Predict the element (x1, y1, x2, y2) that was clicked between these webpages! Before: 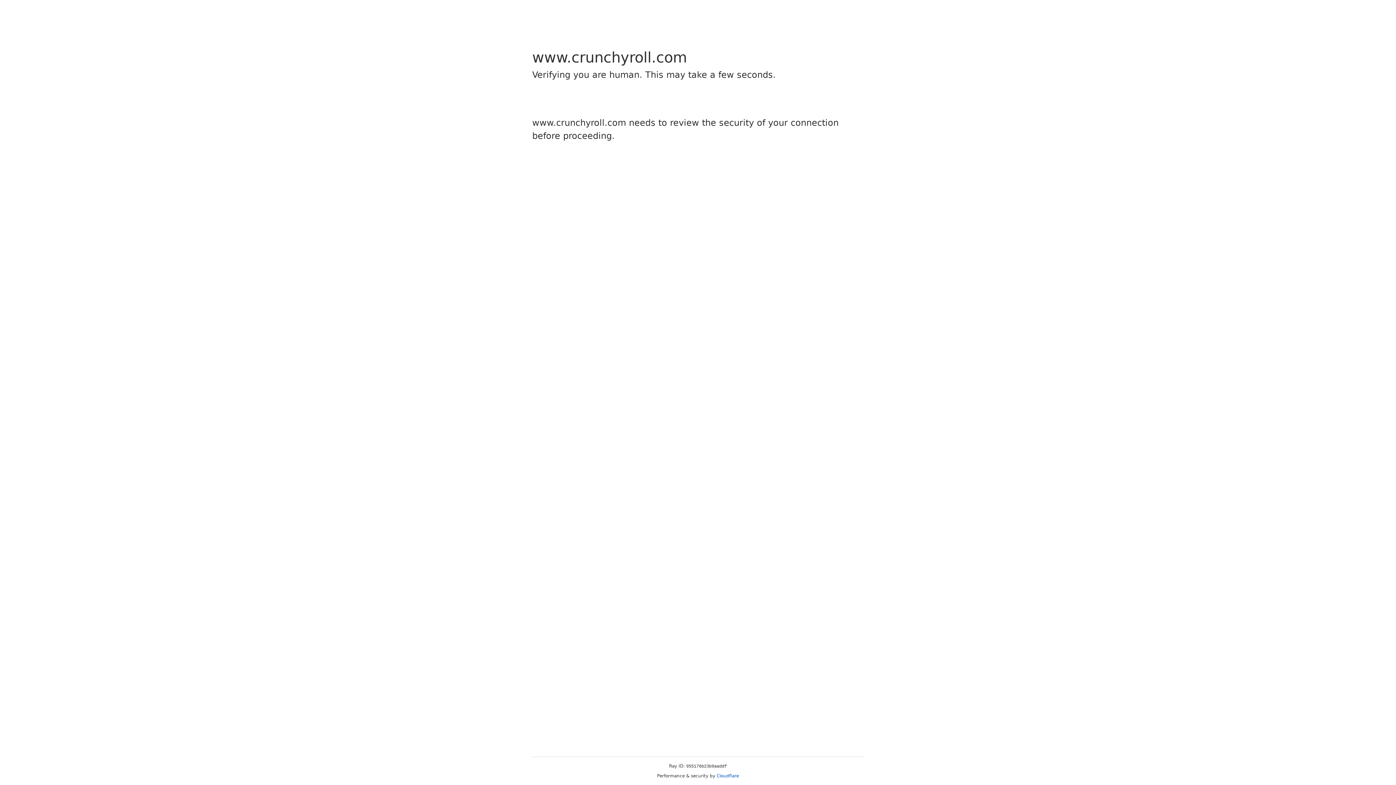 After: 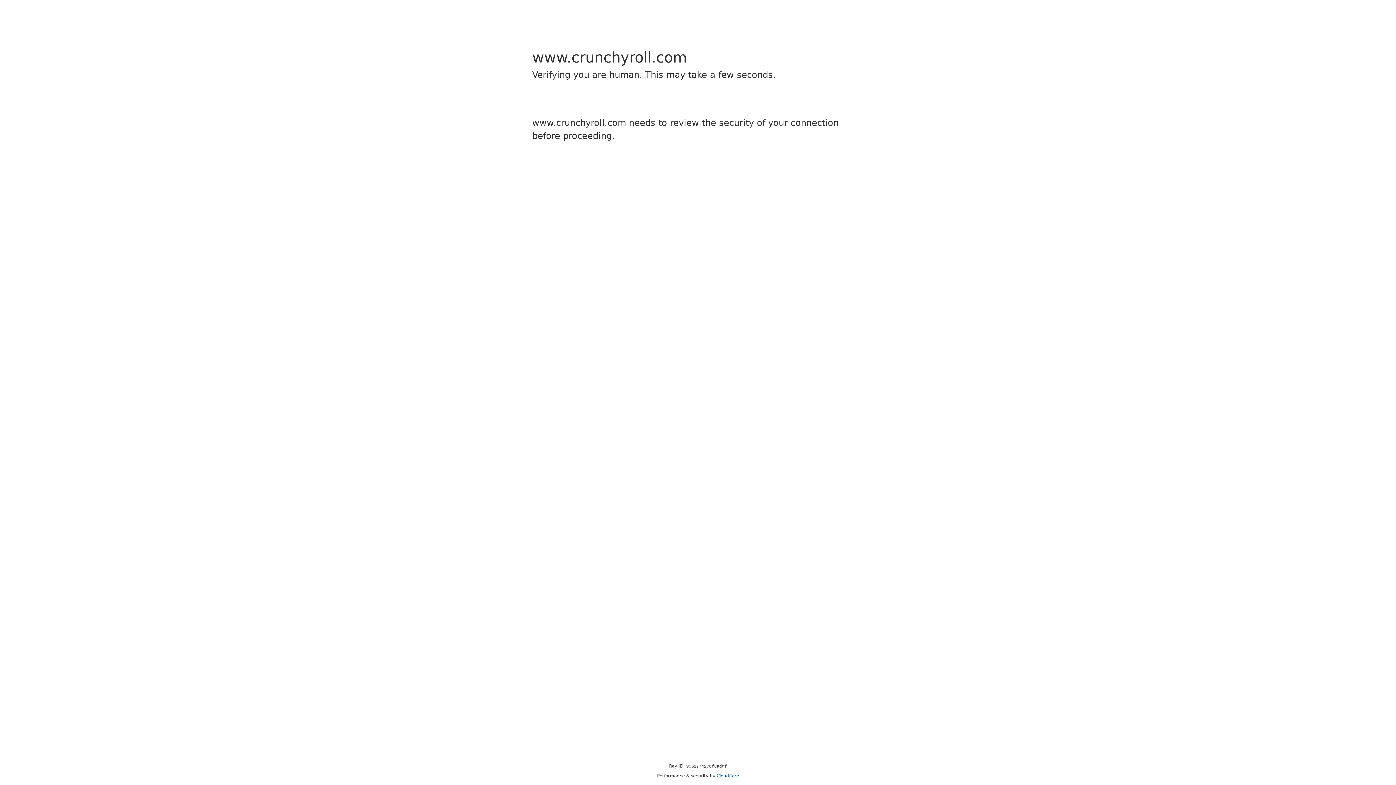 Action: bbox: (716, 773, 739, 778) label: Cloudflare